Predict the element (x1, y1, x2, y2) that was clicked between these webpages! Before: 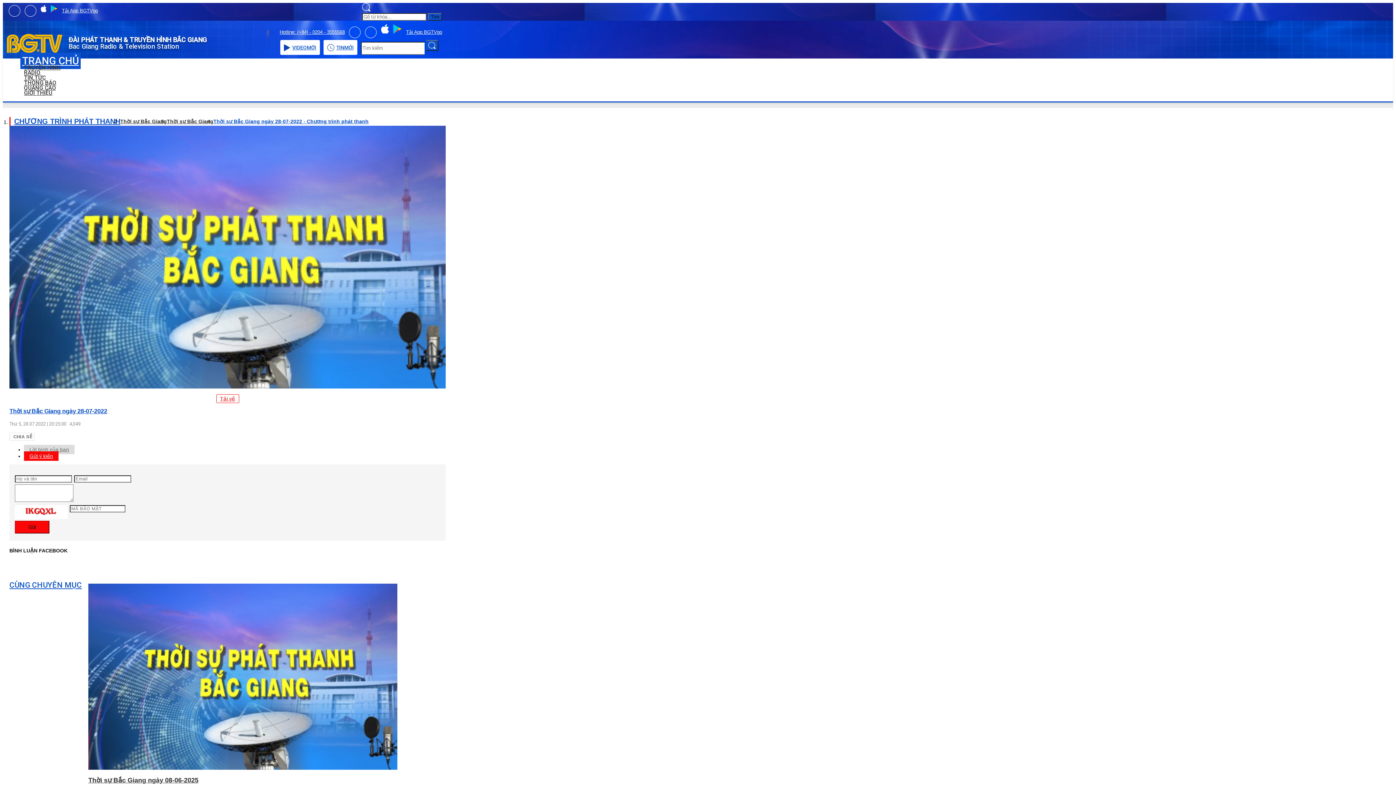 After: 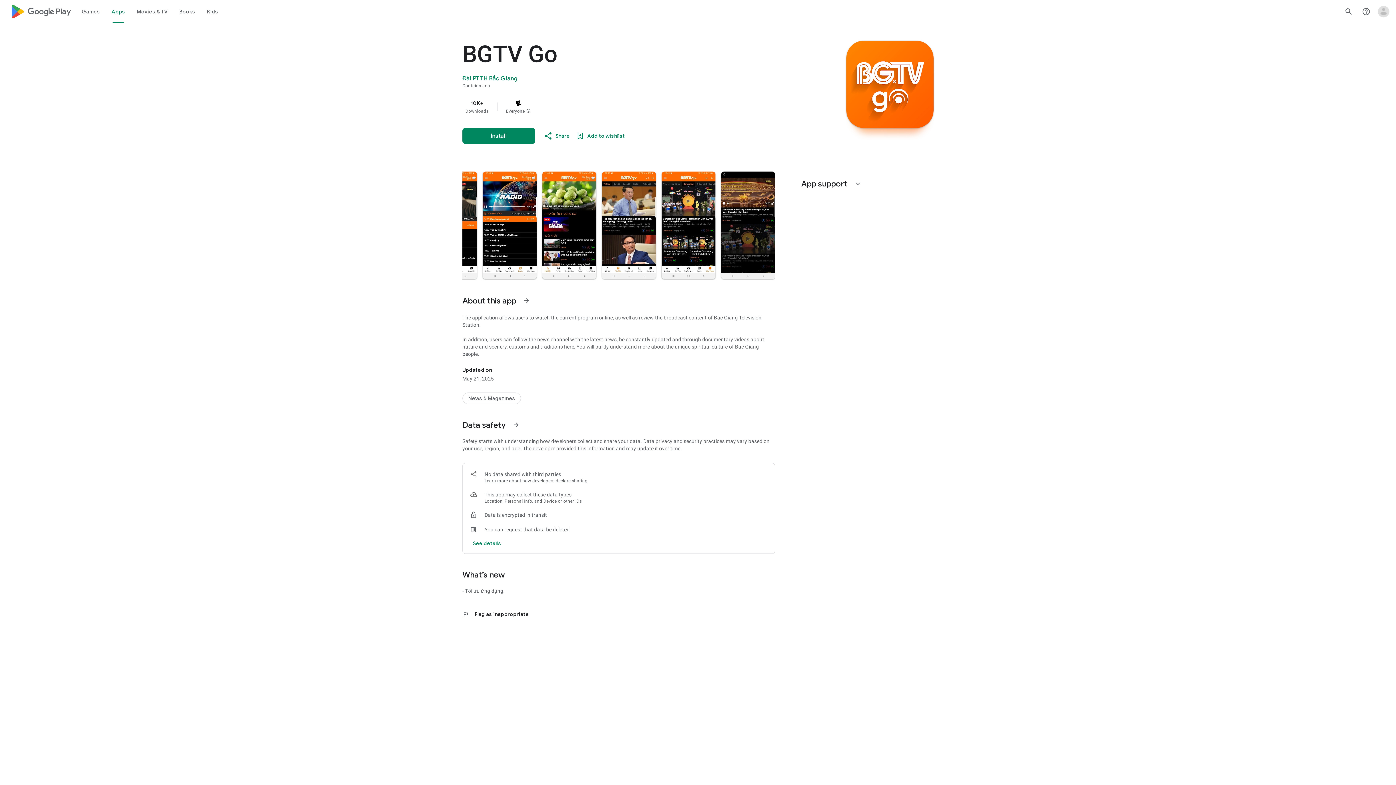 Action: bbox: (406, 29, 442, 34) label: Tải App BGTVgo